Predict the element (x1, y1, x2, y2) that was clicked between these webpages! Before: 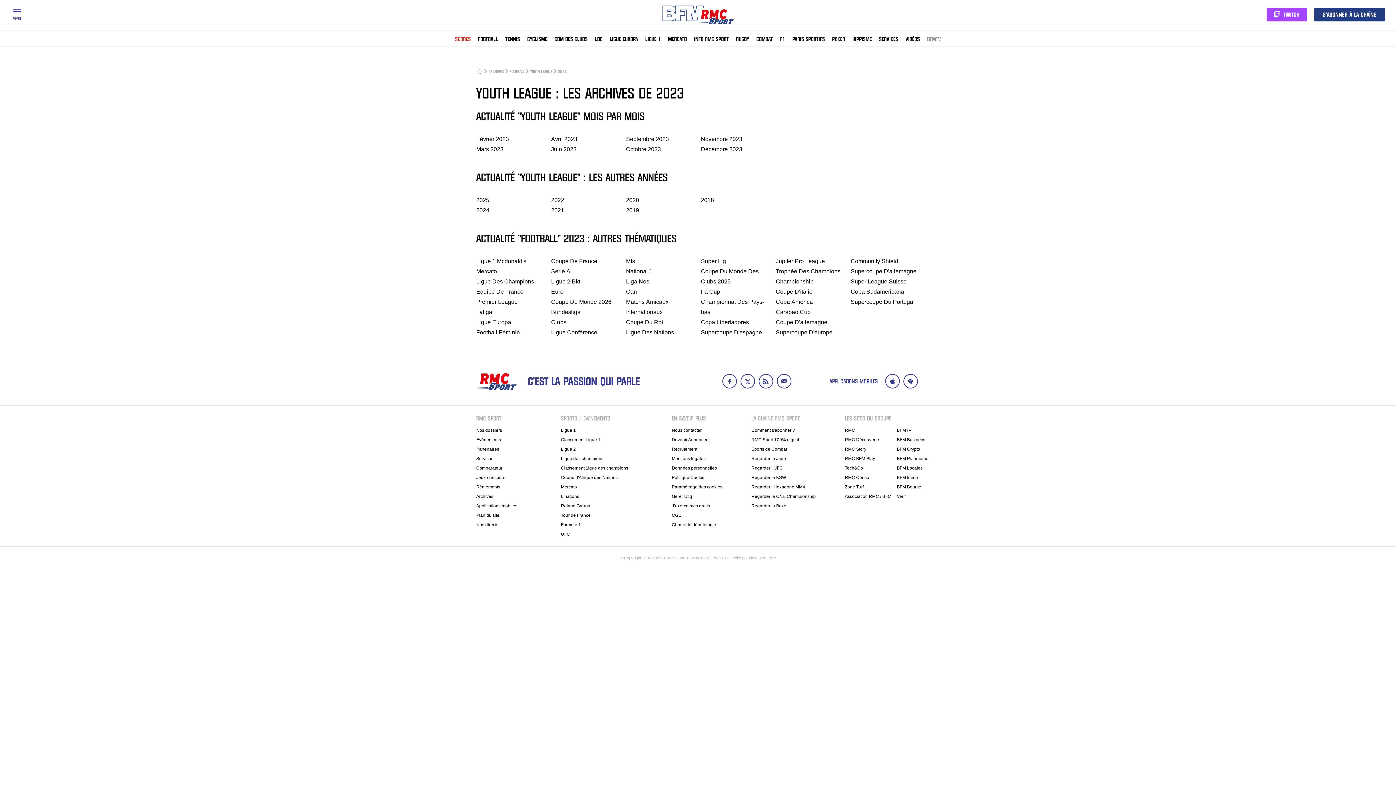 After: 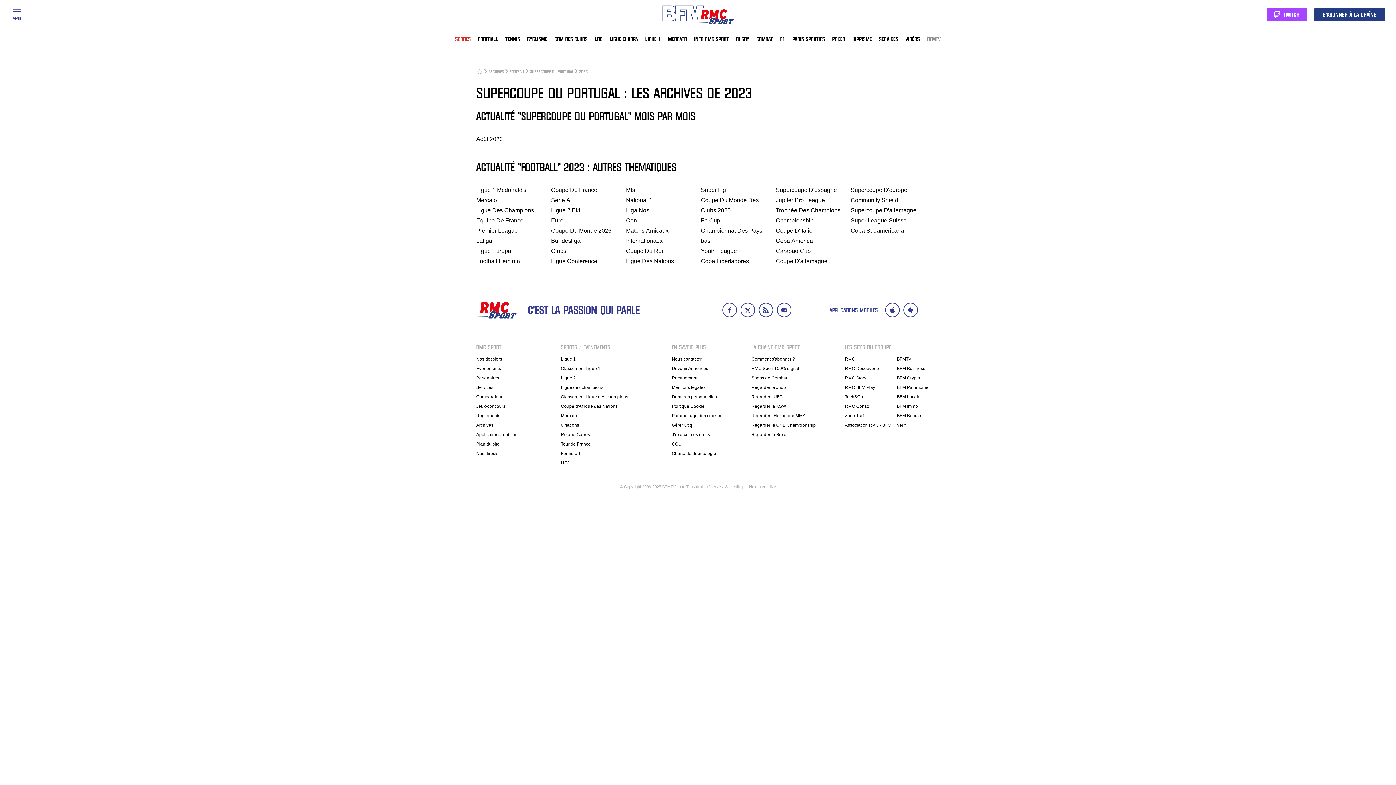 Action: label: Supercoupe Du Portugal bbox: (850, 298, 914, 305)